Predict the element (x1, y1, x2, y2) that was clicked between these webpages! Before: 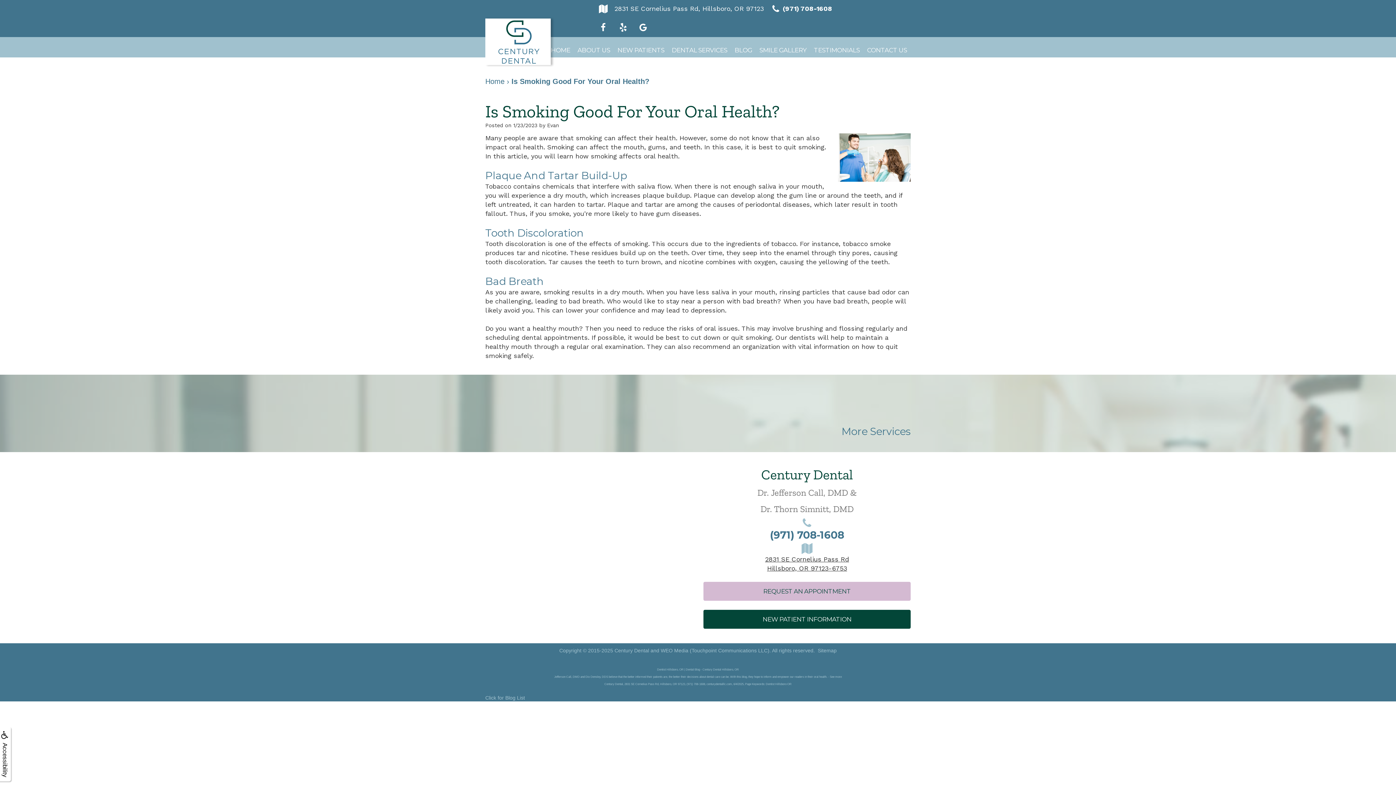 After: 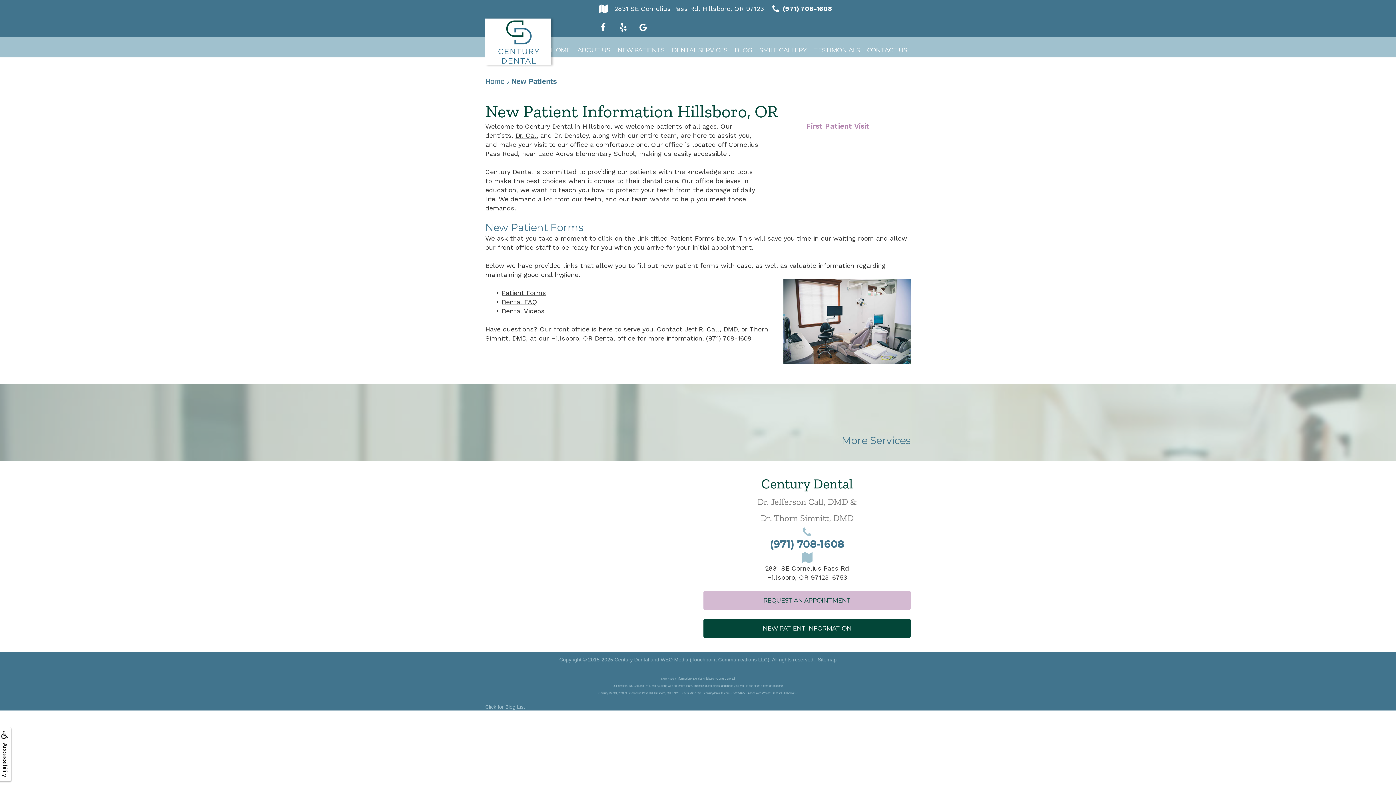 Action: label: NEW PATIENTS bbox: (613, 42, 668, 57)